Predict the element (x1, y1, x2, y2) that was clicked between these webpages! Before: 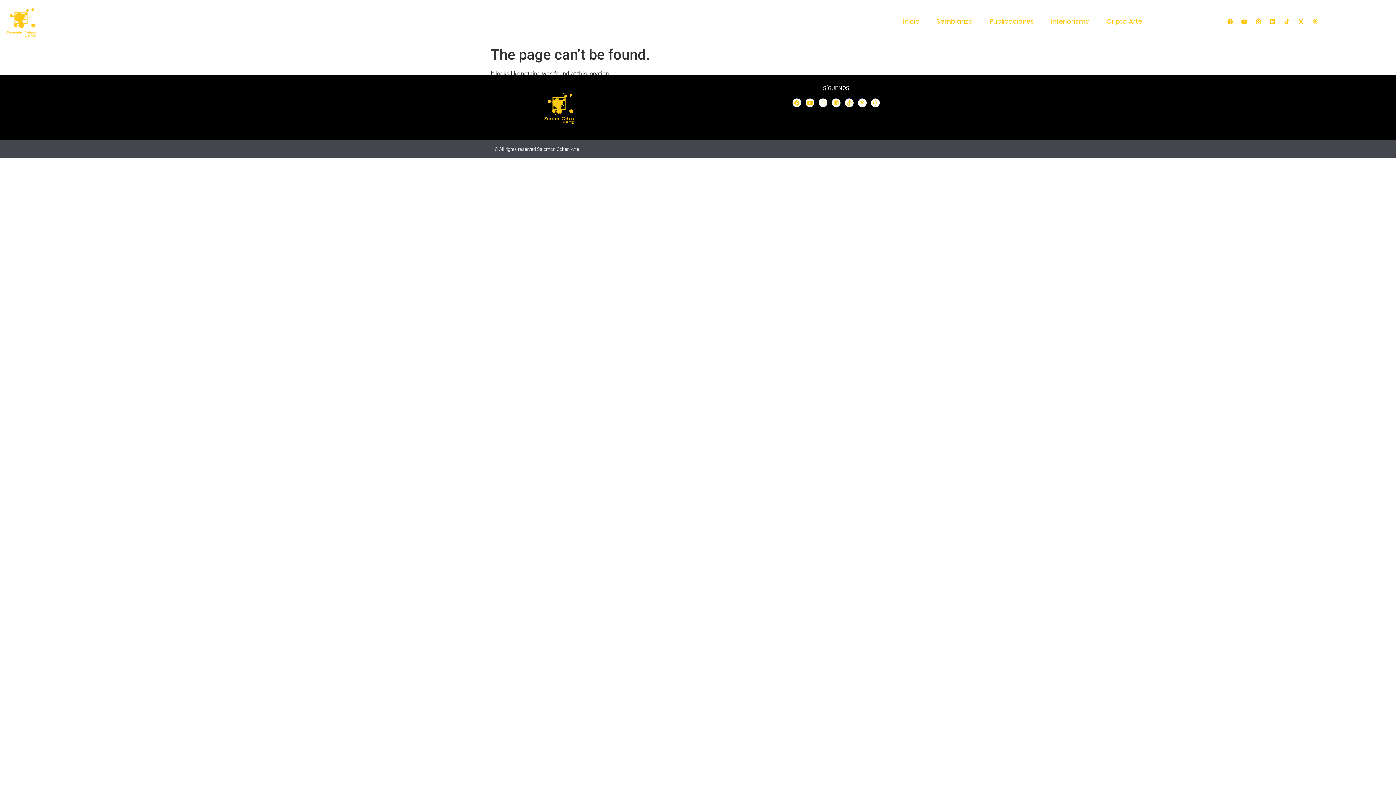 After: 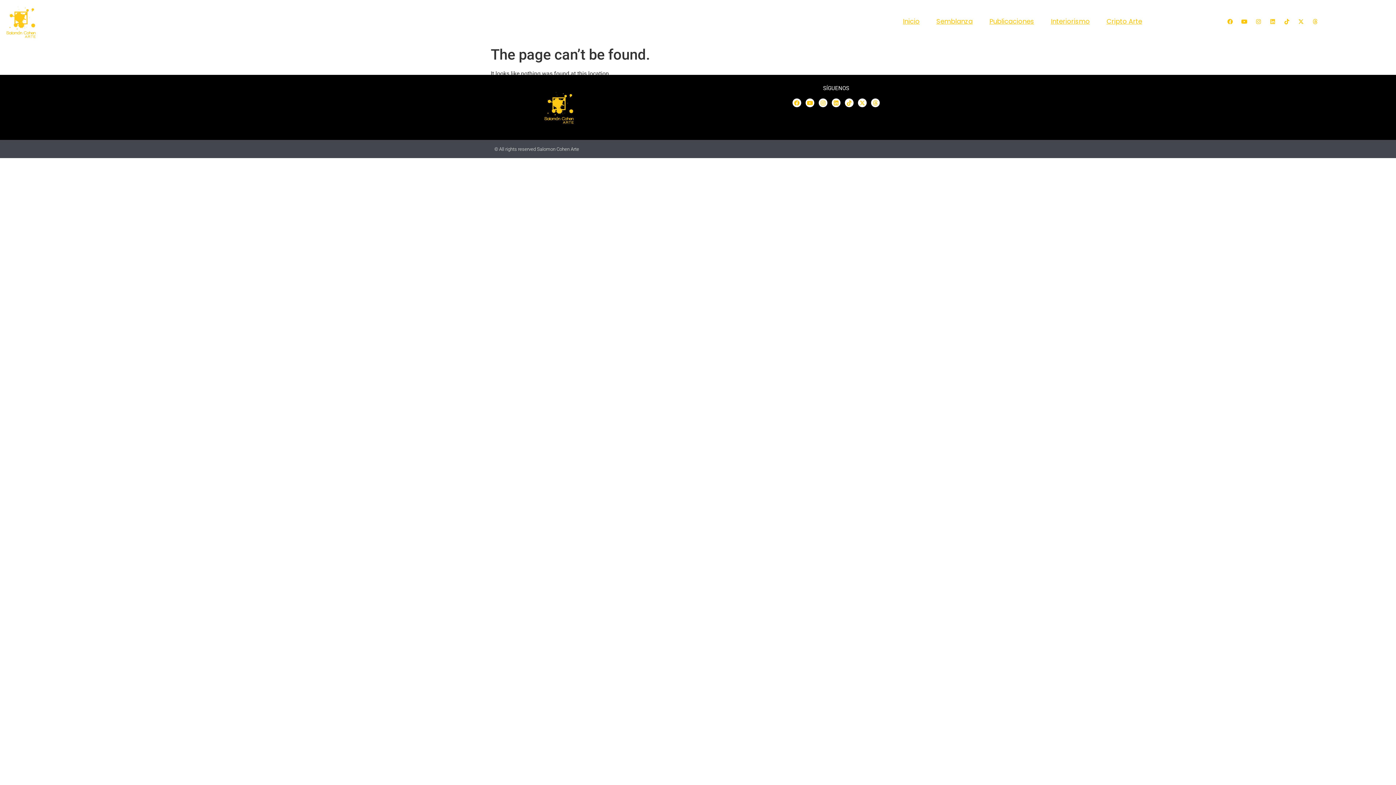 Action: label: Linkedin bbox: (1267, 16, 1278, 27)